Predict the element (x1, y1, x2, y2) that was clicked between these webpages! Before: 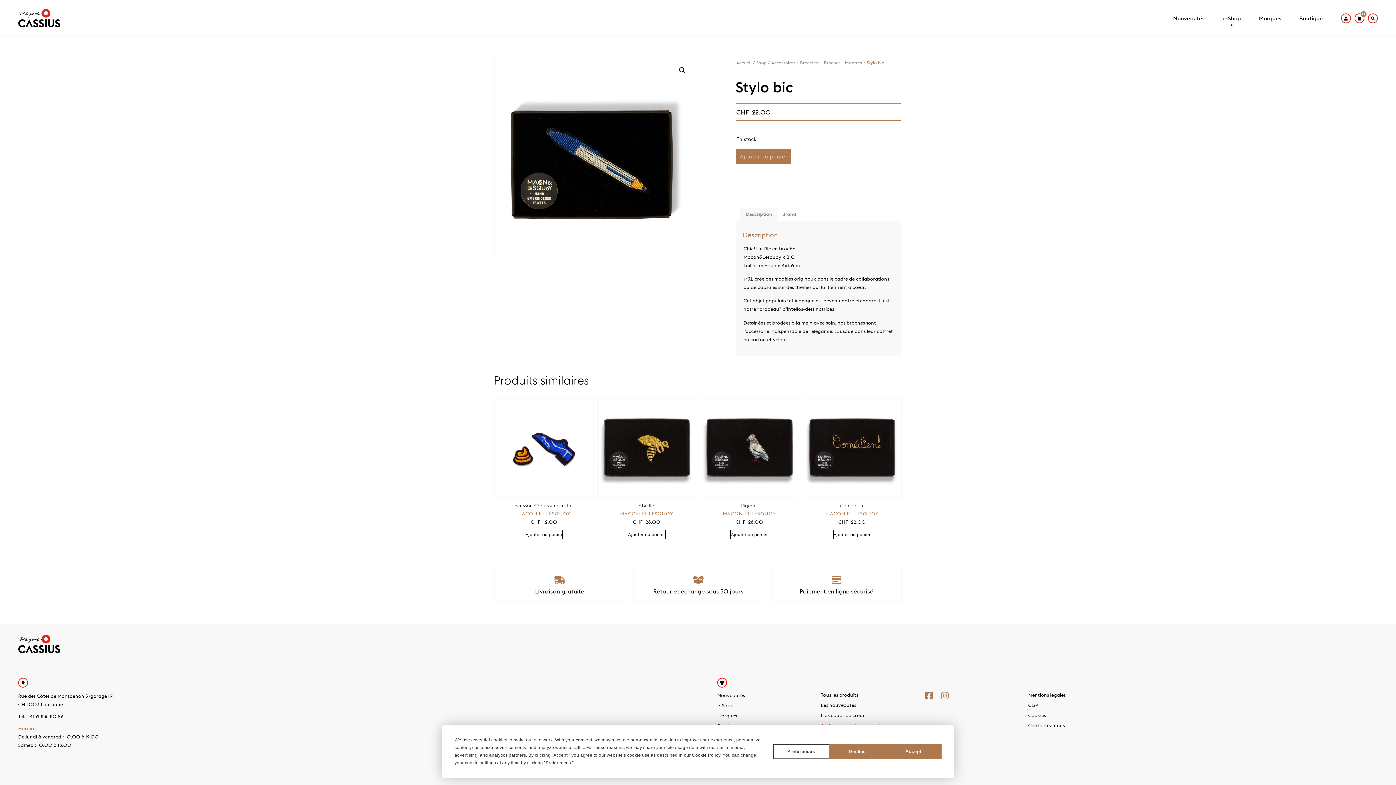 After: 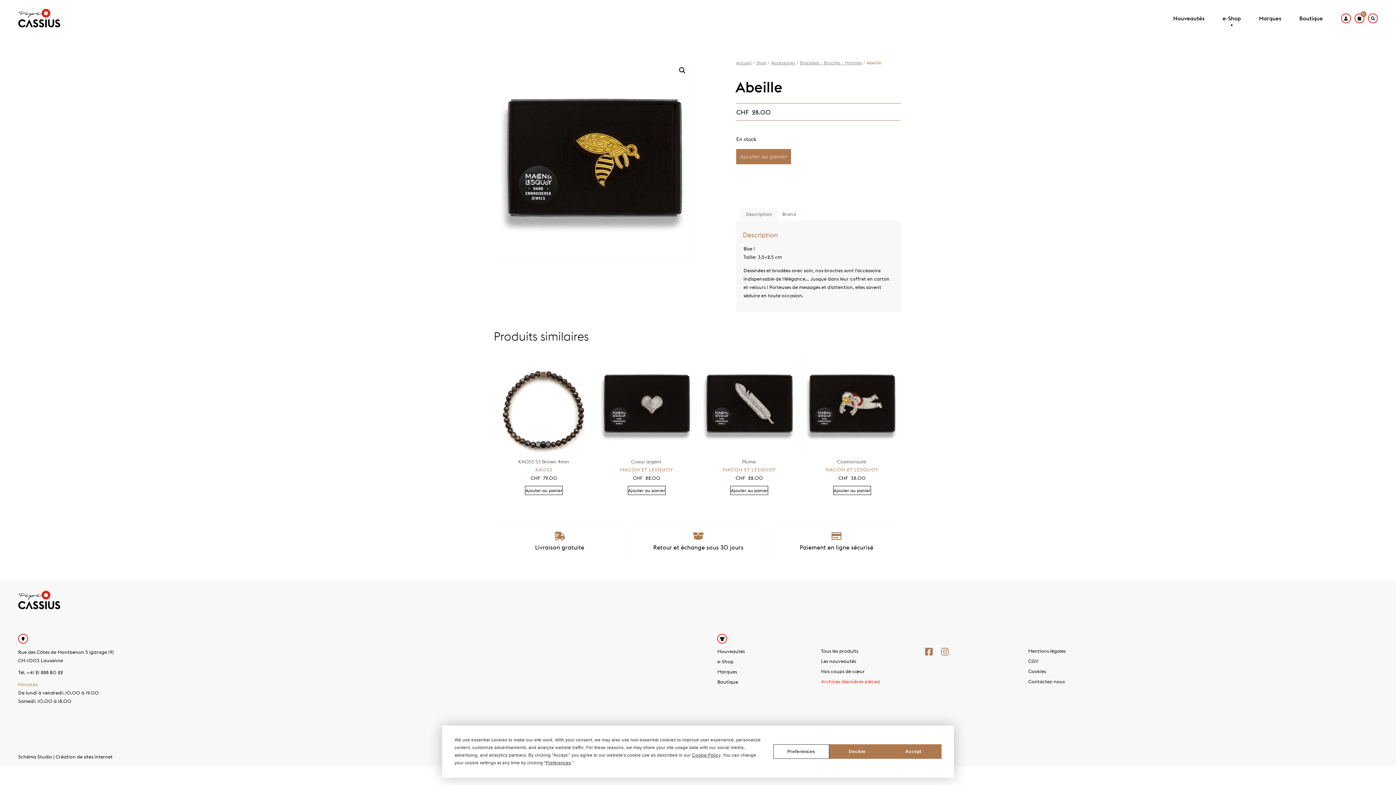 Action: label: Abeille bbox: (597, 398, 696, 509)